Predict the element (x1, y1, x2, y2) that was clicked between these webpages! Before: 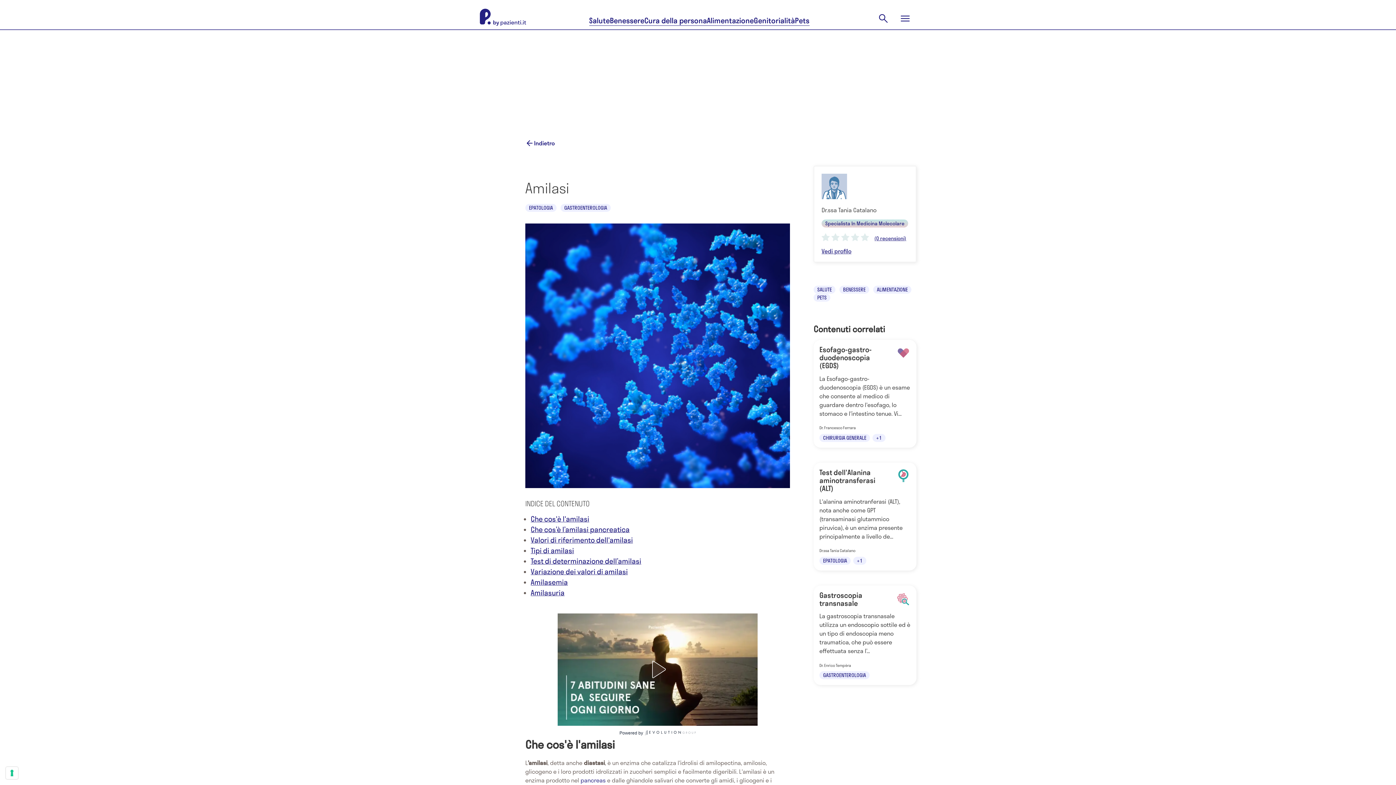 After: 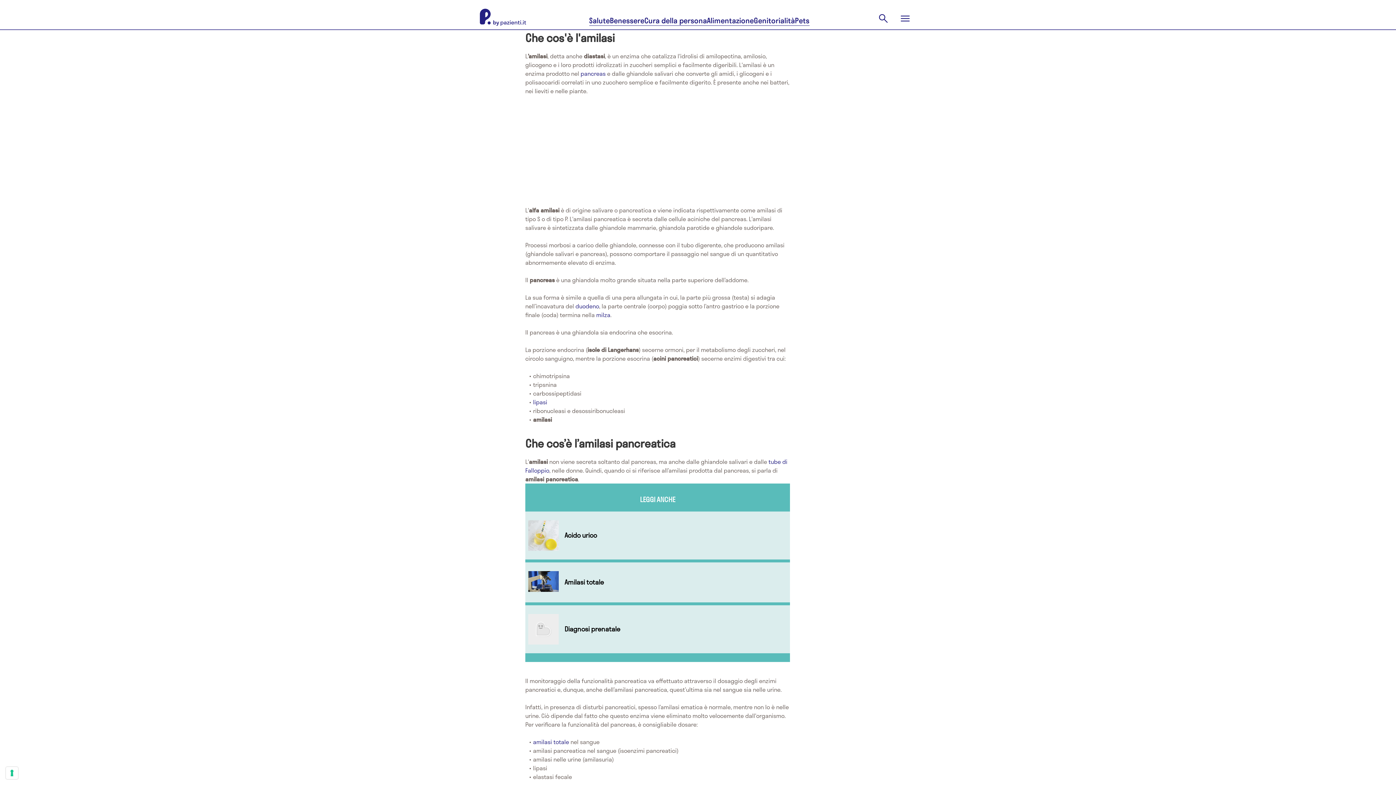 Action: bbox: (530, 514, 589, 523) label: Che cos'è l'amilasi